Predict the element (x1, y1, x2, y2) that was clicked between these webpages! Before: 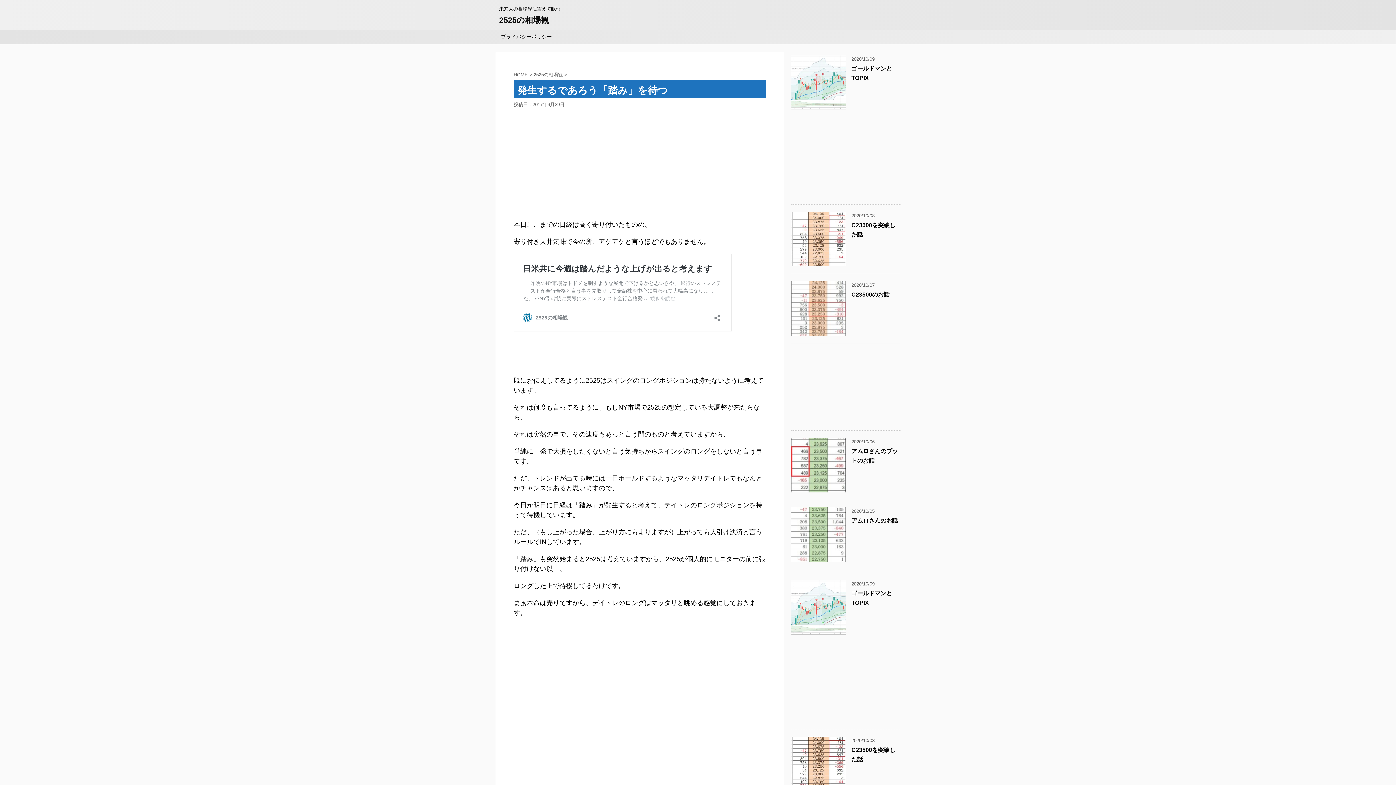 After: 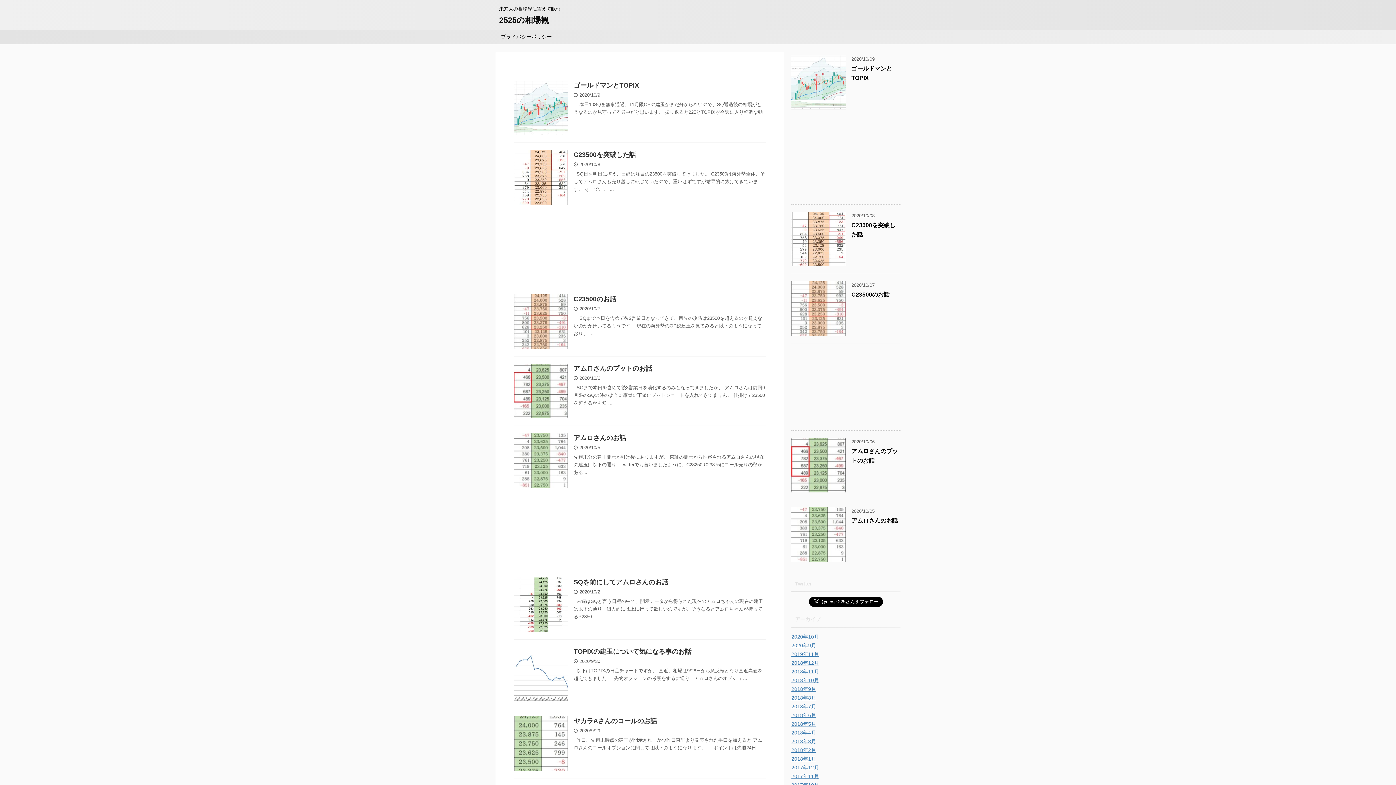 Action: label: 2525の相場観 bbox: (499, 15, 549, 24)